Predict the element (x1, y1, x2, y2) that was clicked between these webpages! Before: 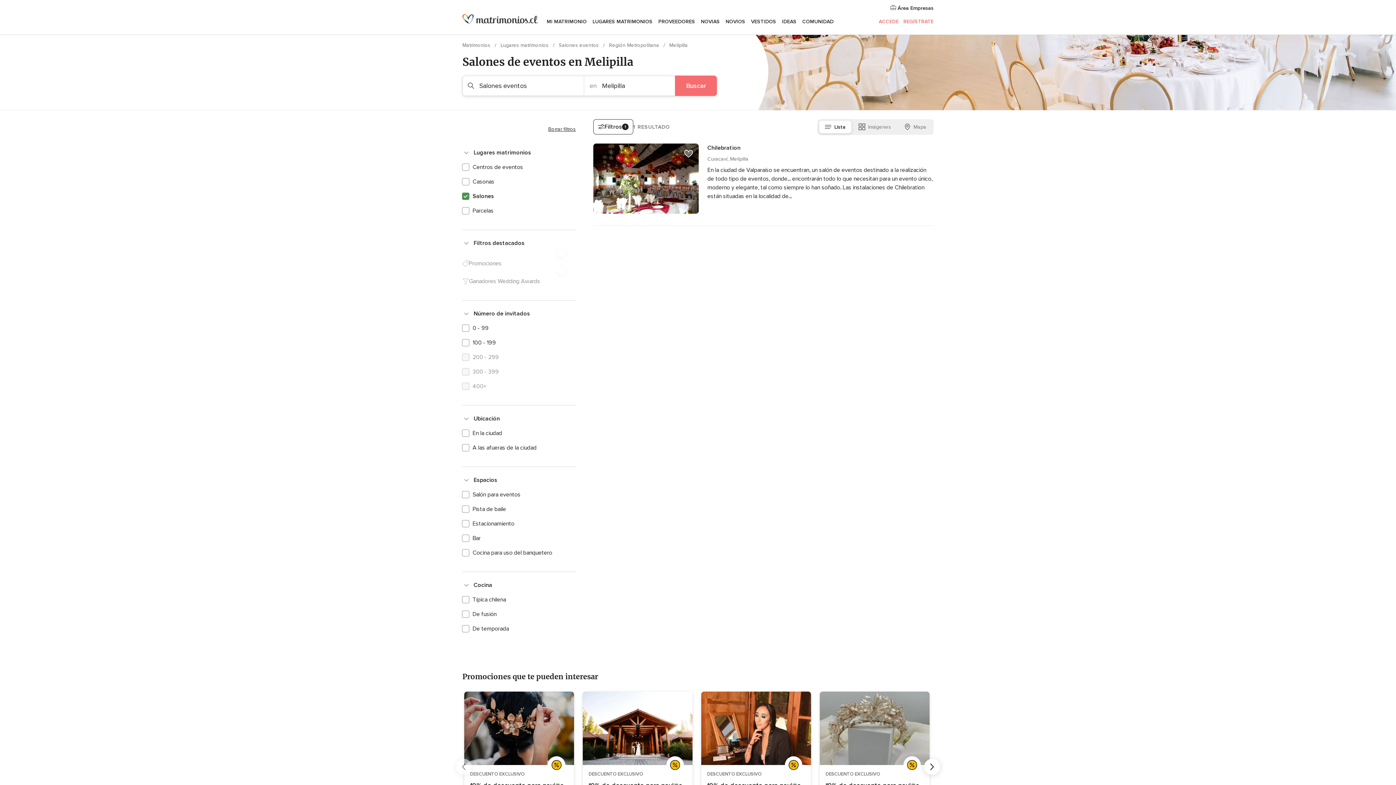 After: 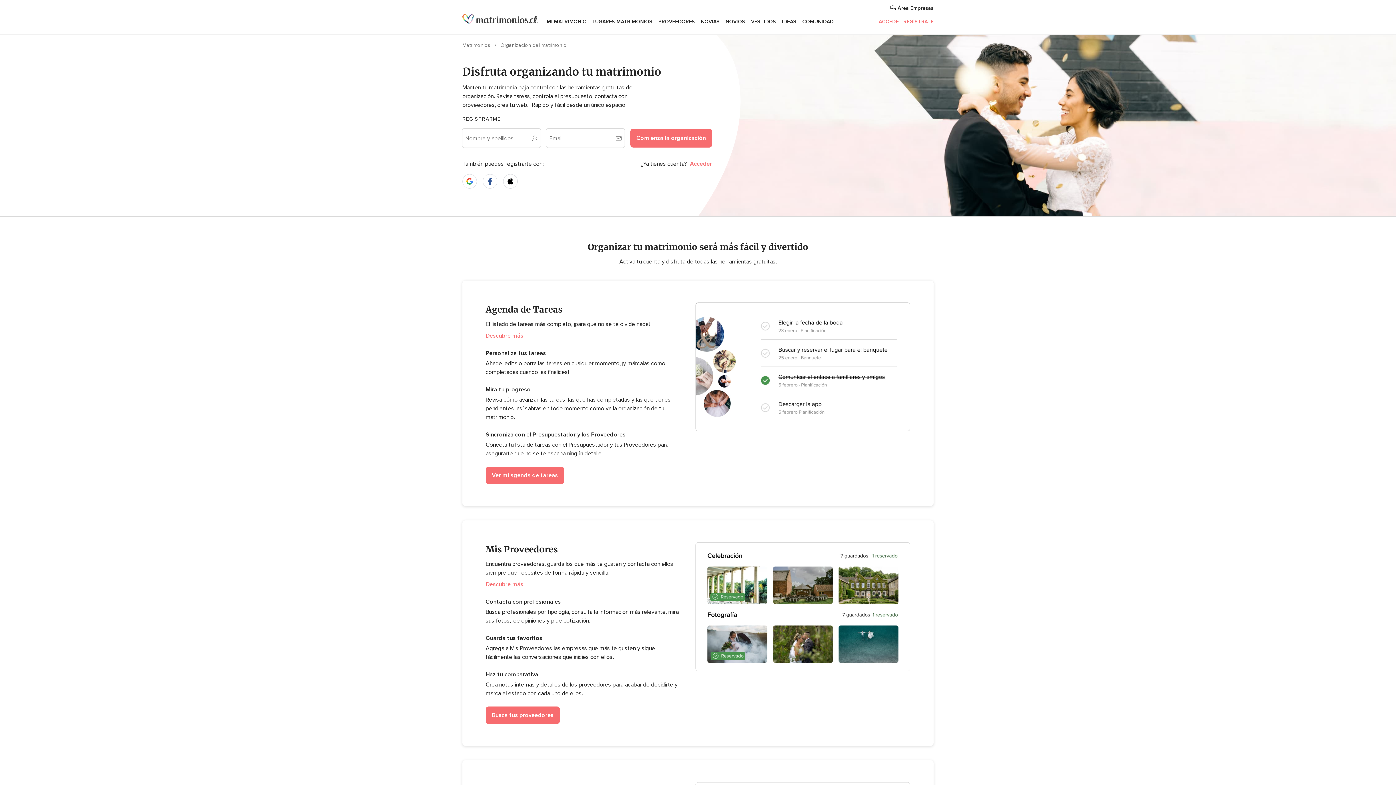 Action: label: MI MATRIMONIO bbox: (544, 9, 589, 34)